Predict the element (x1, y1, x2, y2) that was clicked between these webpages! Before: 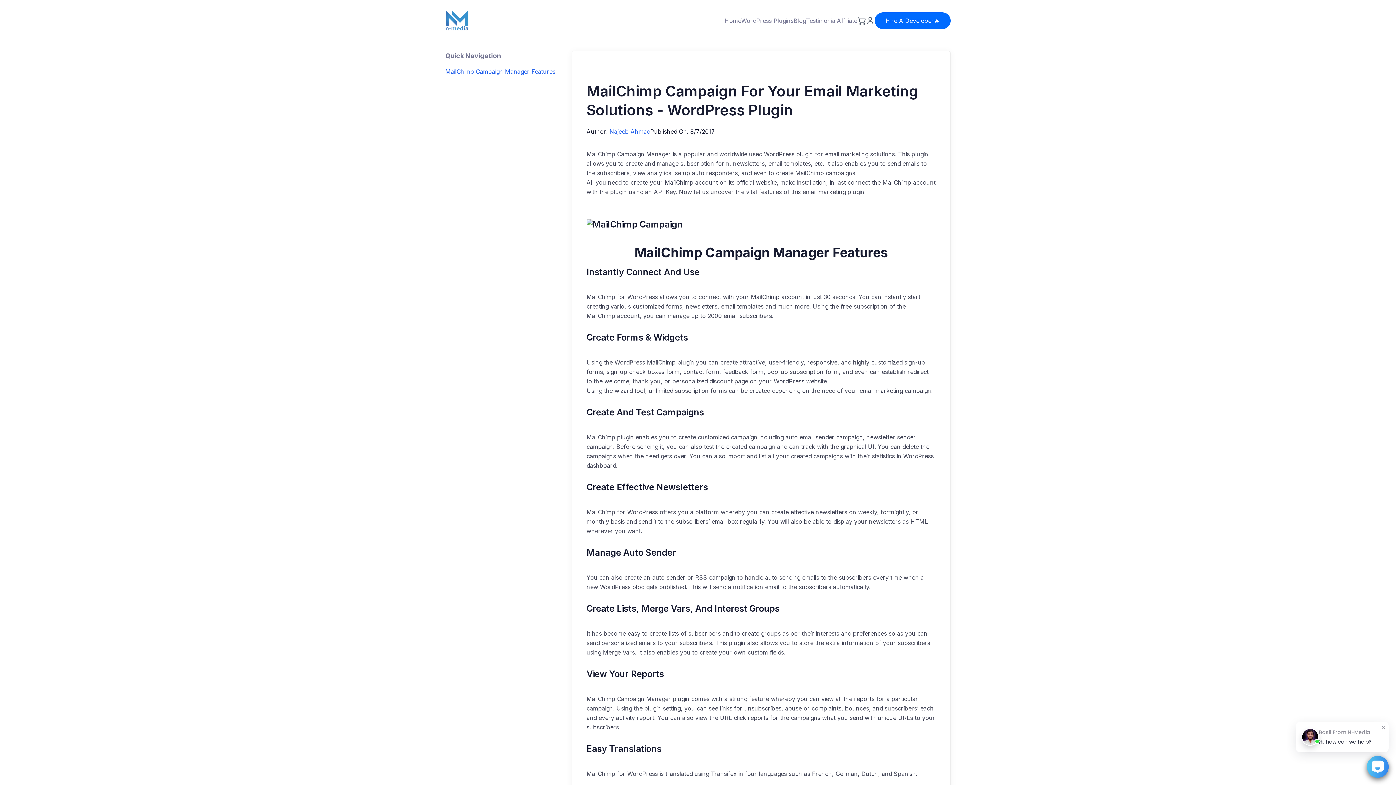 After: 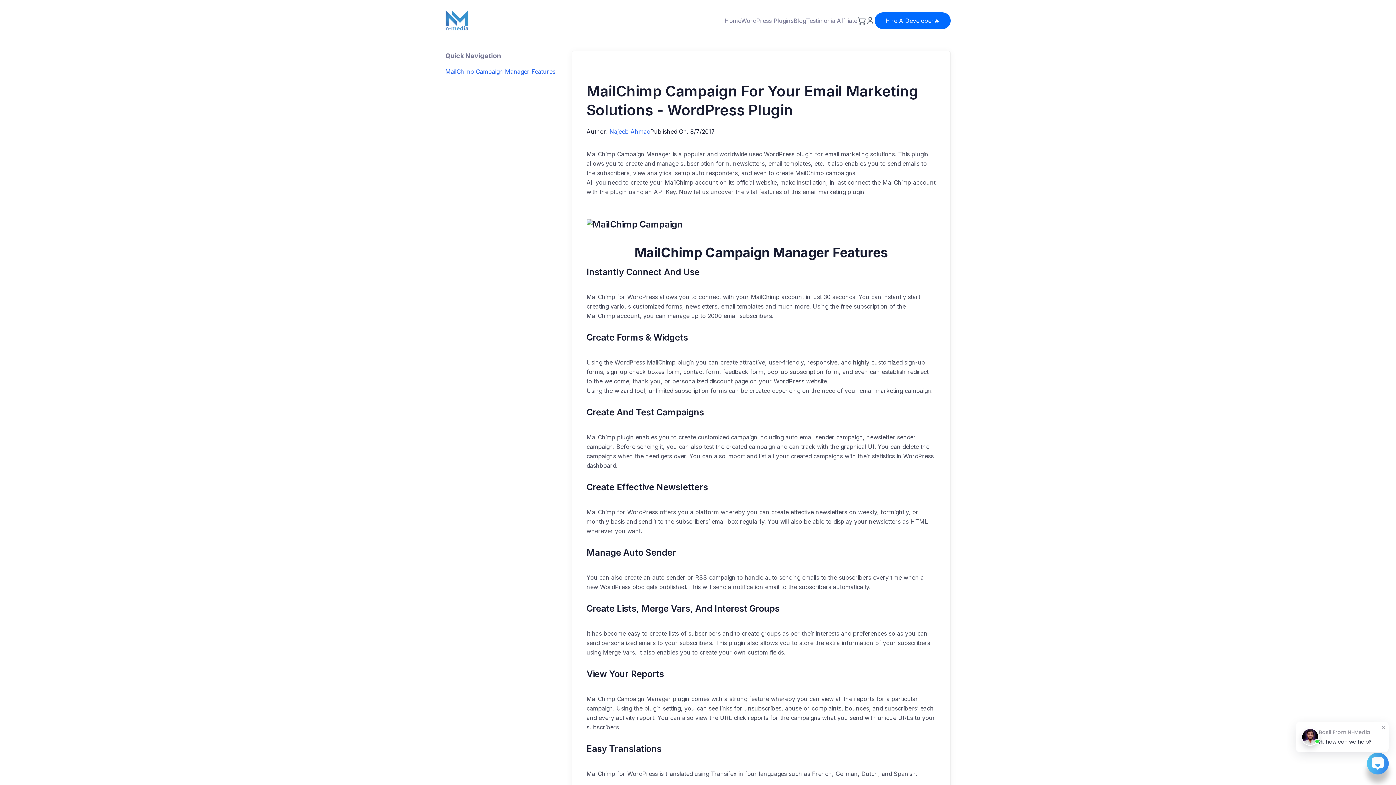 Action: label: MailChimp Campaign Manager bbox: (586, 150, 671, 157)